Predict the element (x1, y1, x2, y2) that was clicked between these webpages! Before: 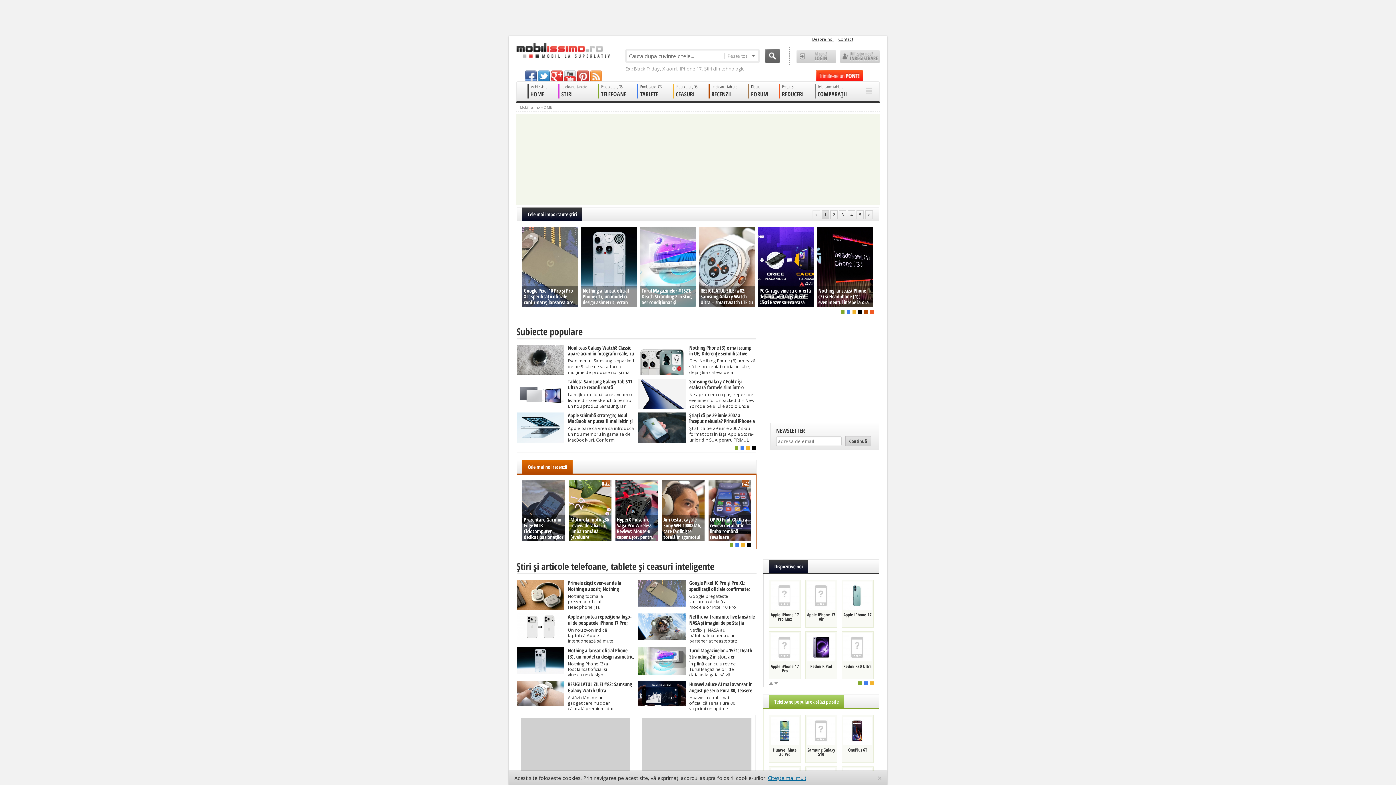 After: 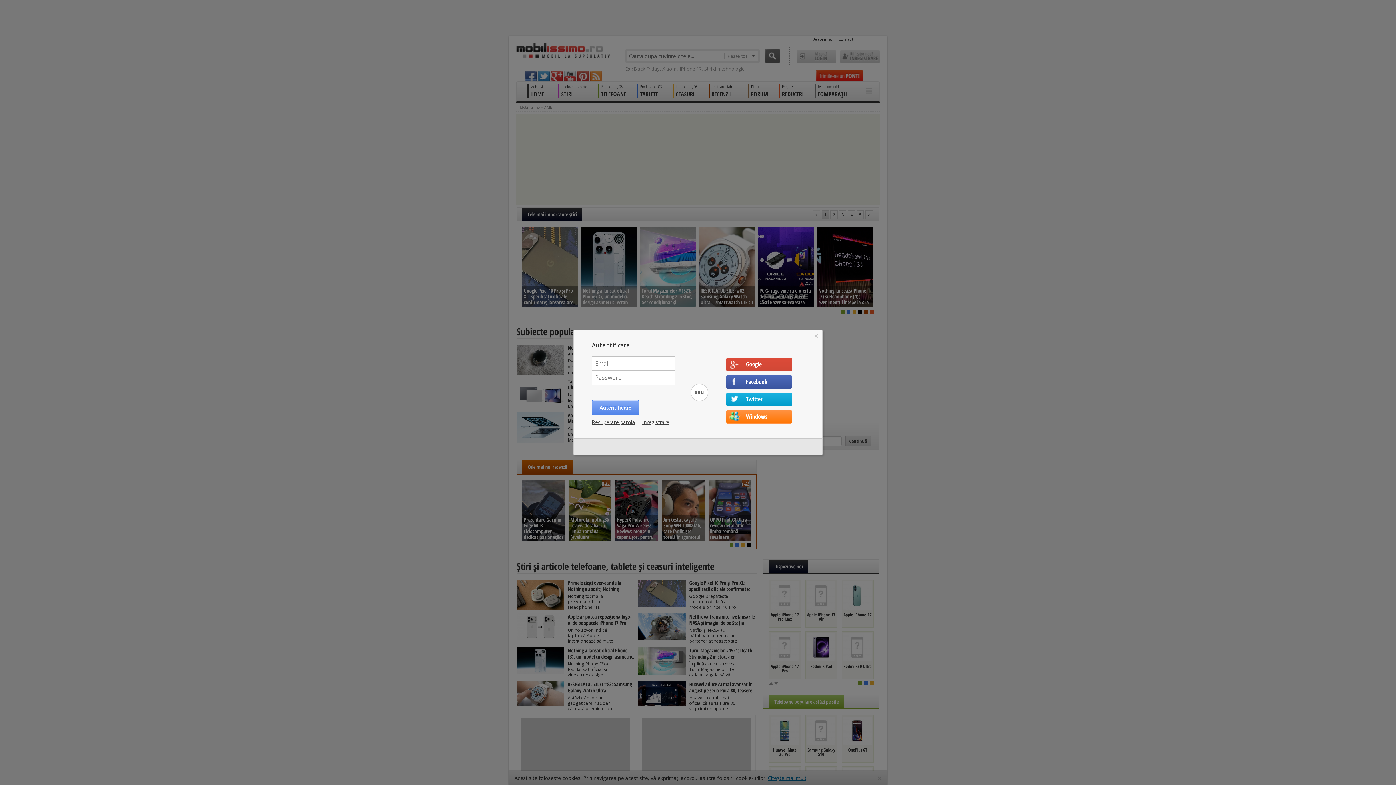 Action: bbox: (796, 50, 836, 63) label: Ai cont? LOGIN